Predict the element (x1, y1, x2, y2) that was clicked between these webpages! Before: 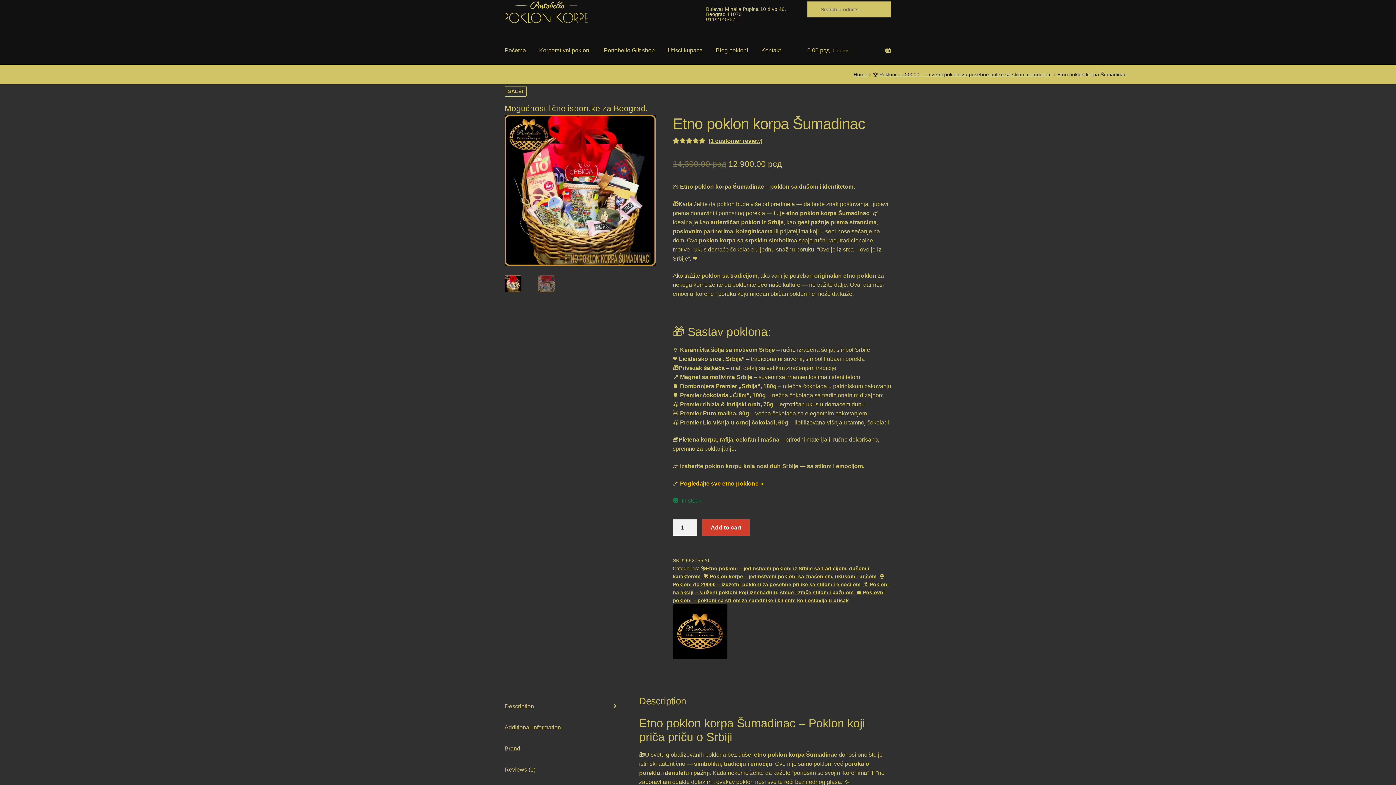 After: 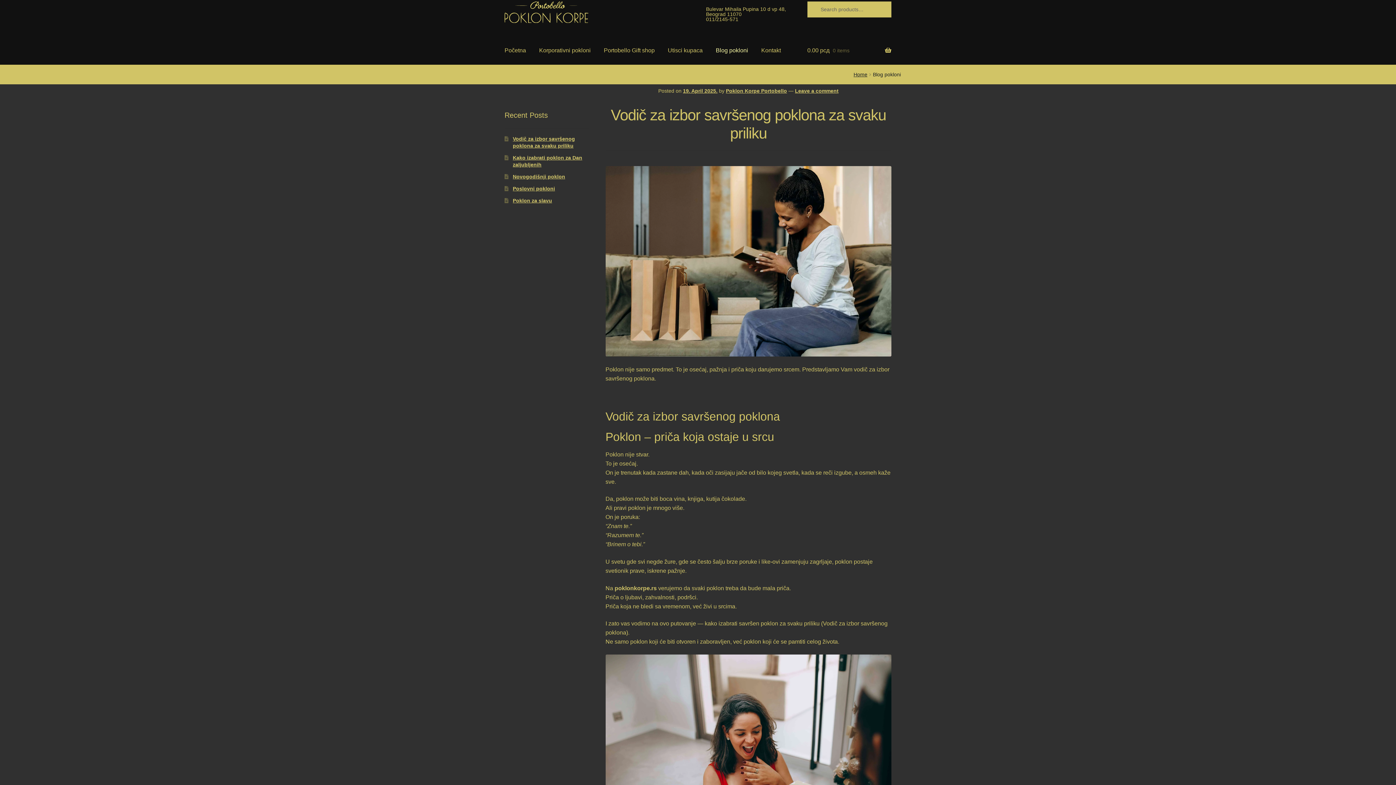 Action: label: Blog pokloni bbox: (710, 36, 754, 64)